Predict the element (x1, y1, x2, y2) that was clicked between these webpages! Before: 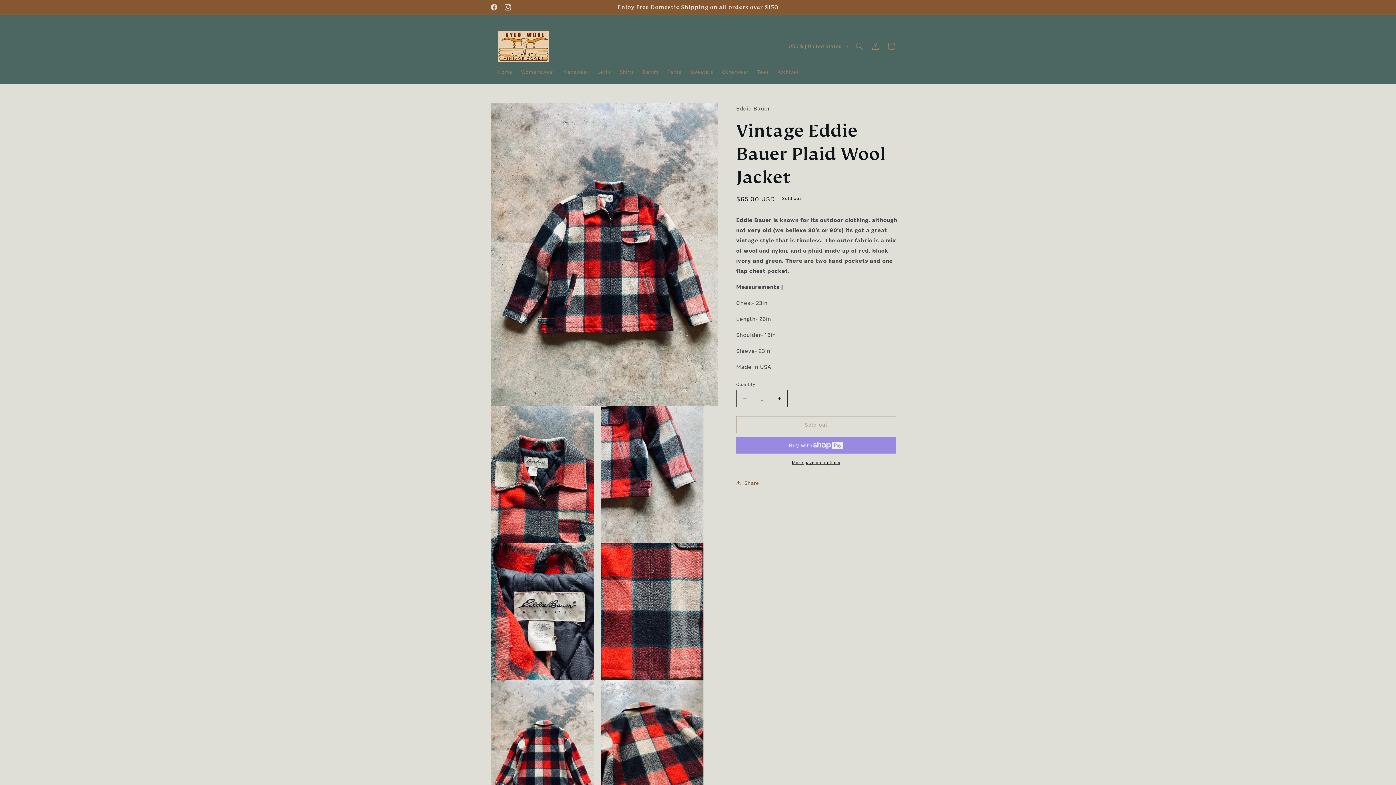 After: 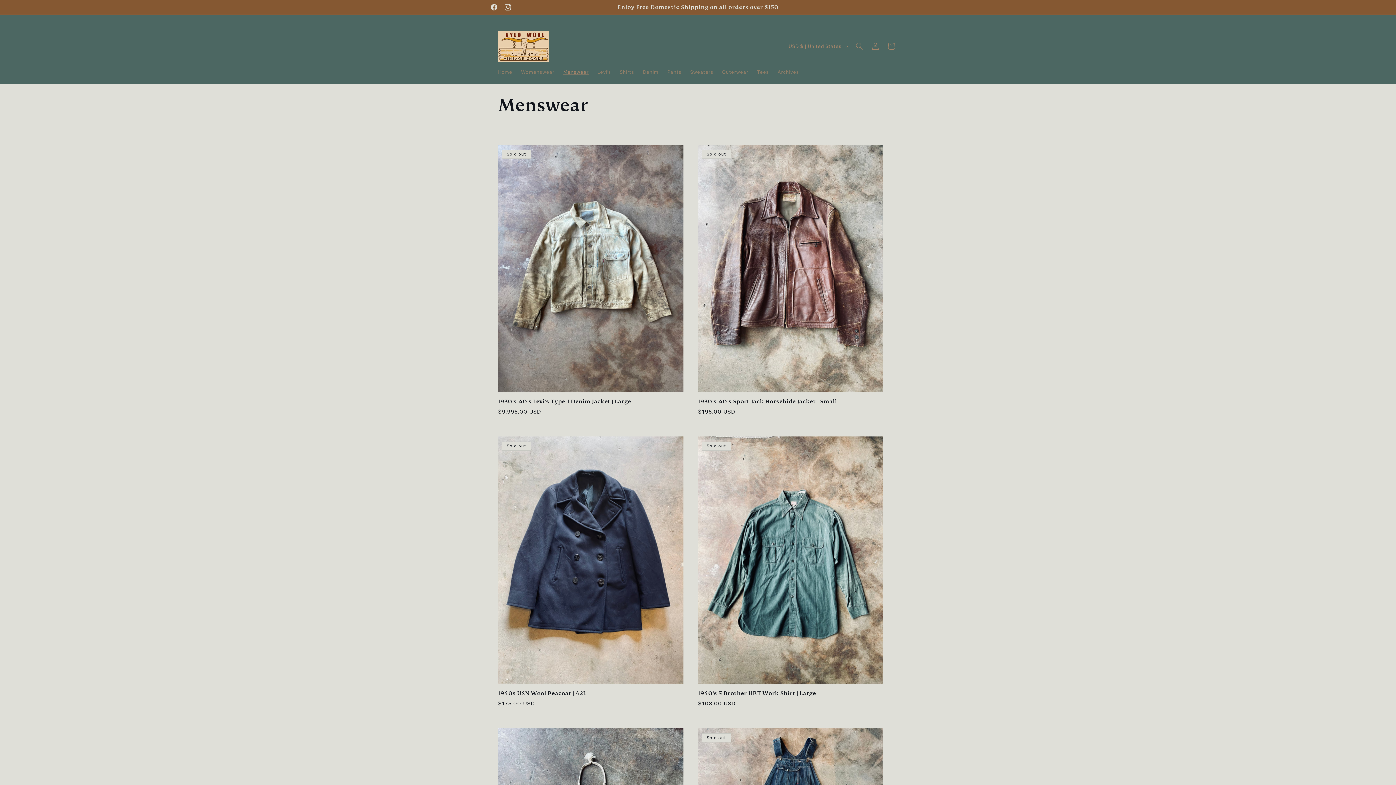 Action: bbox: (559, 64, 593, 79) label: Menswear